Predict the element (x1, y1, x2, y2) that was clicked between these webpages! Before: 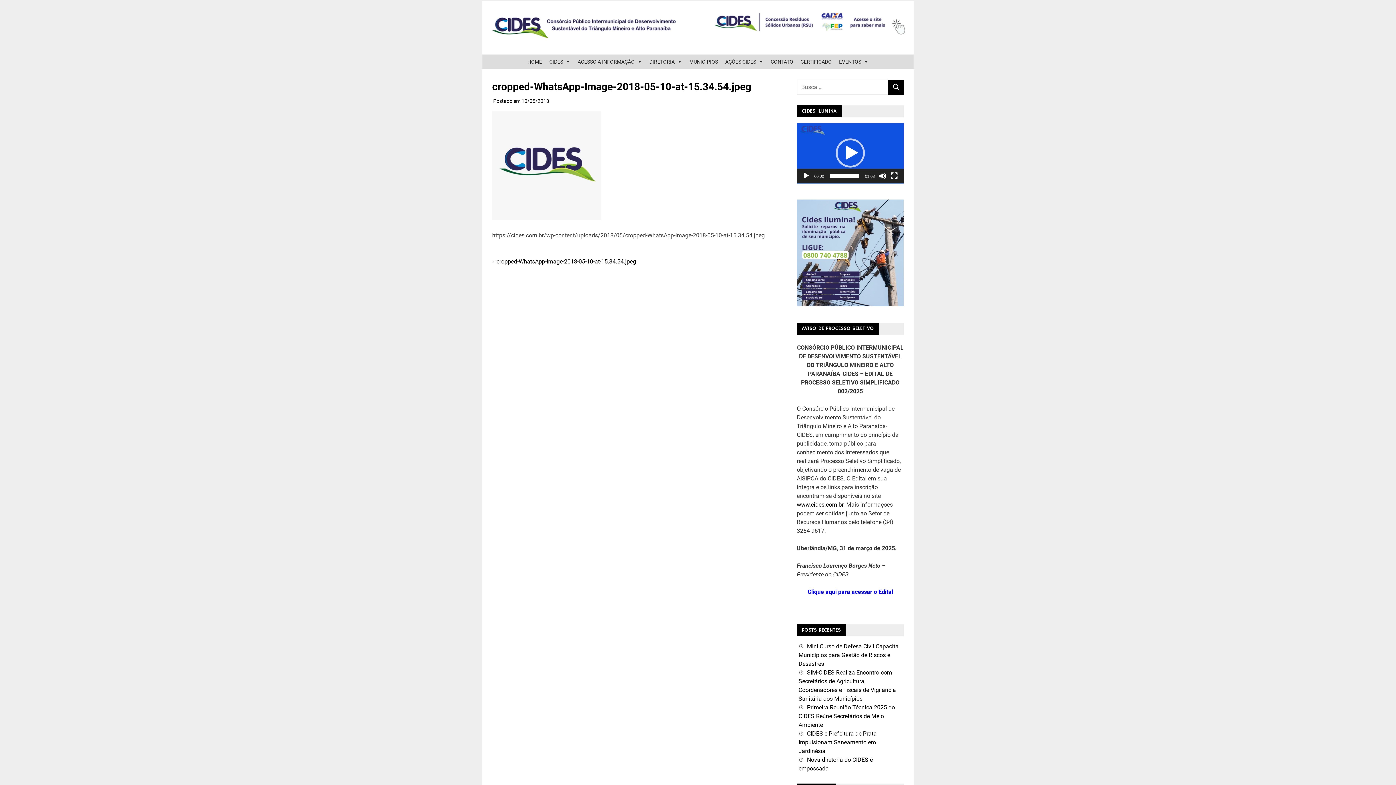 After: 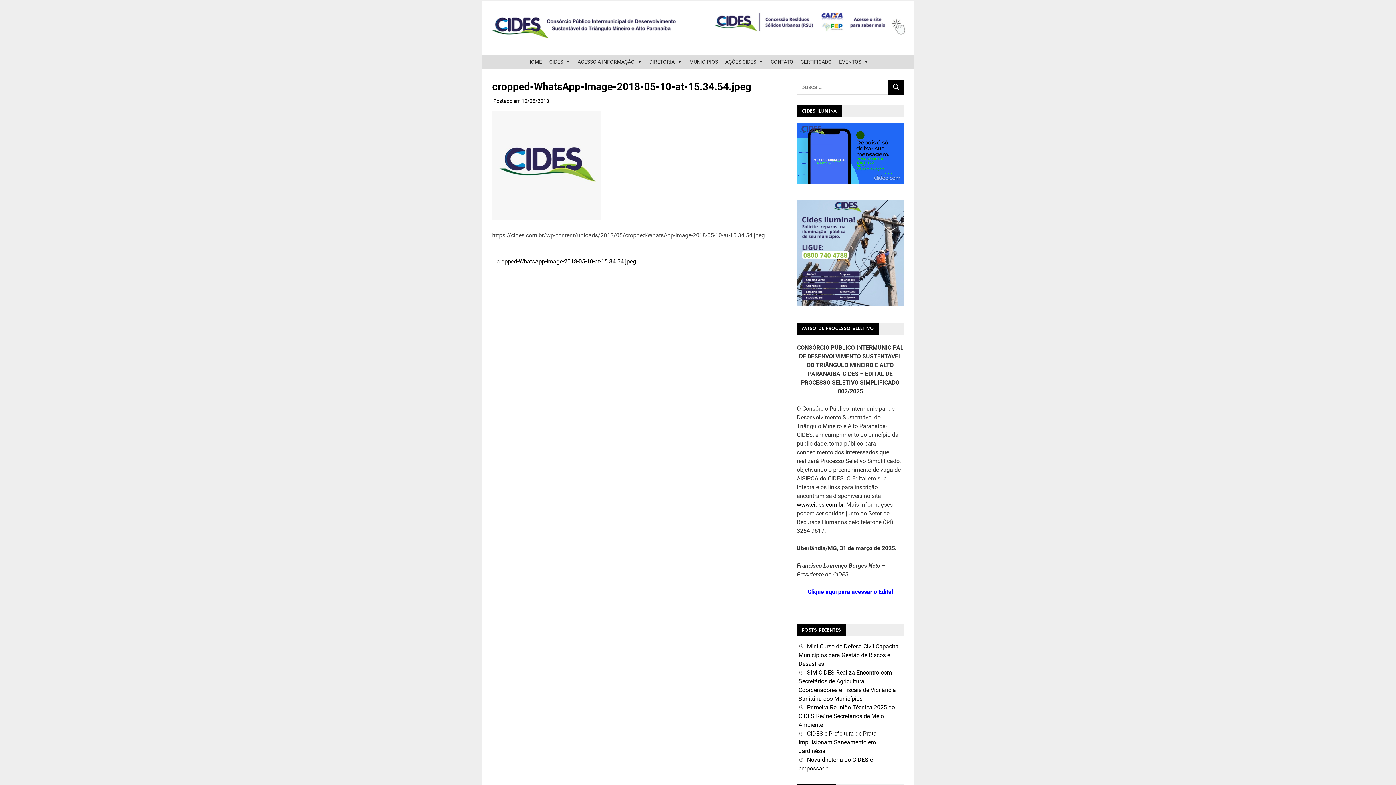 Action: bbox: (802, 172, 810, 179) label: Reproduzir